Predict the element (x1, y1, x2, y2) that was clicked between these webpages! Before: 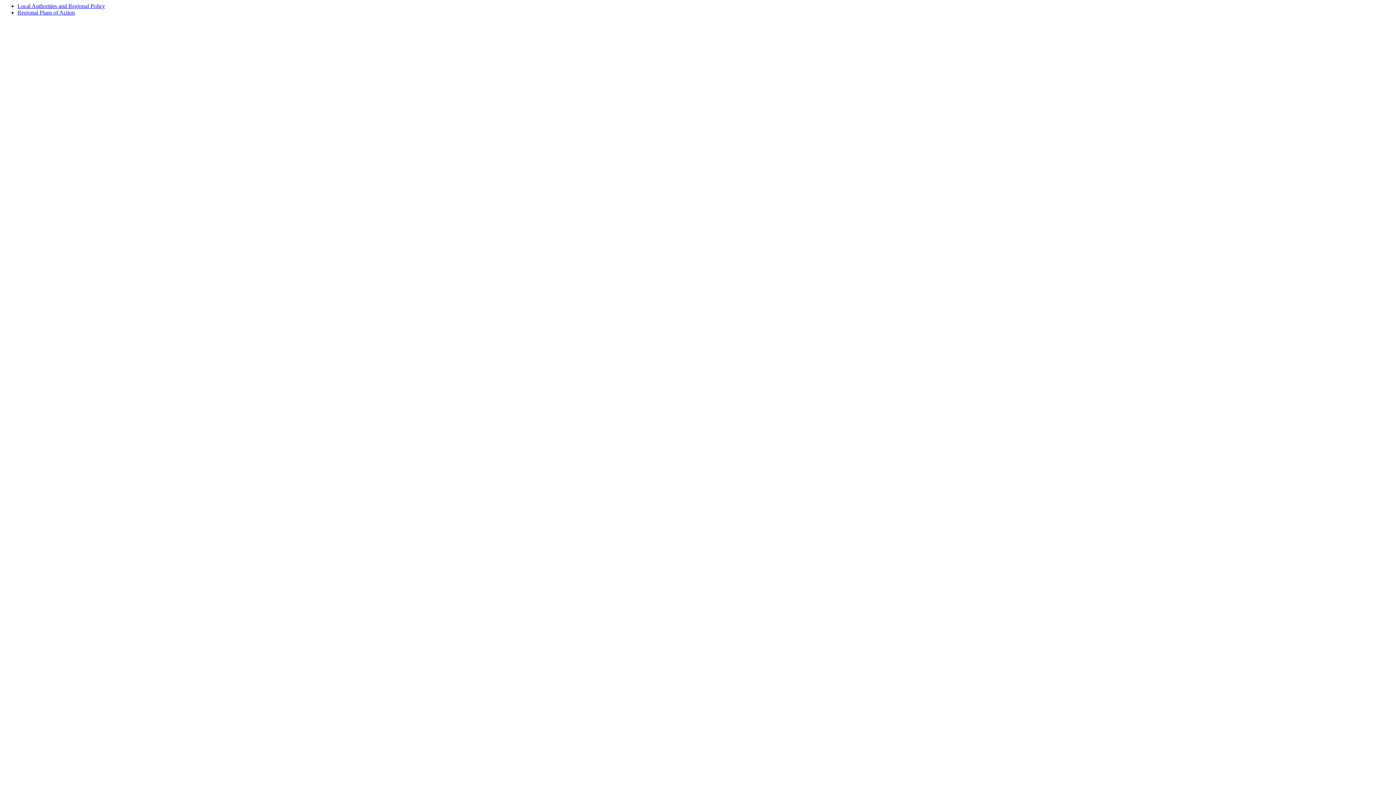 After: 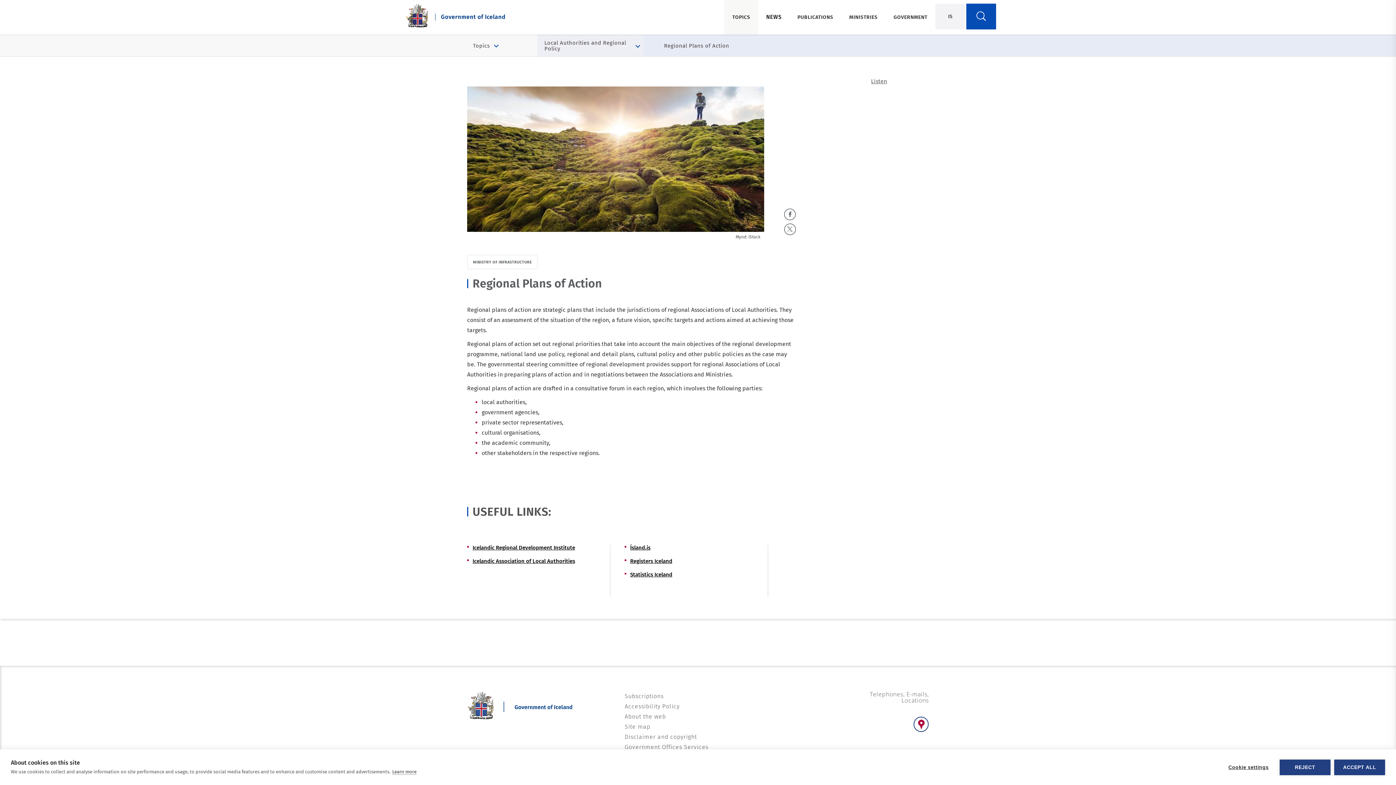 Action: label: Regional Plans of Action bbox: (17, 9, 74, 15)